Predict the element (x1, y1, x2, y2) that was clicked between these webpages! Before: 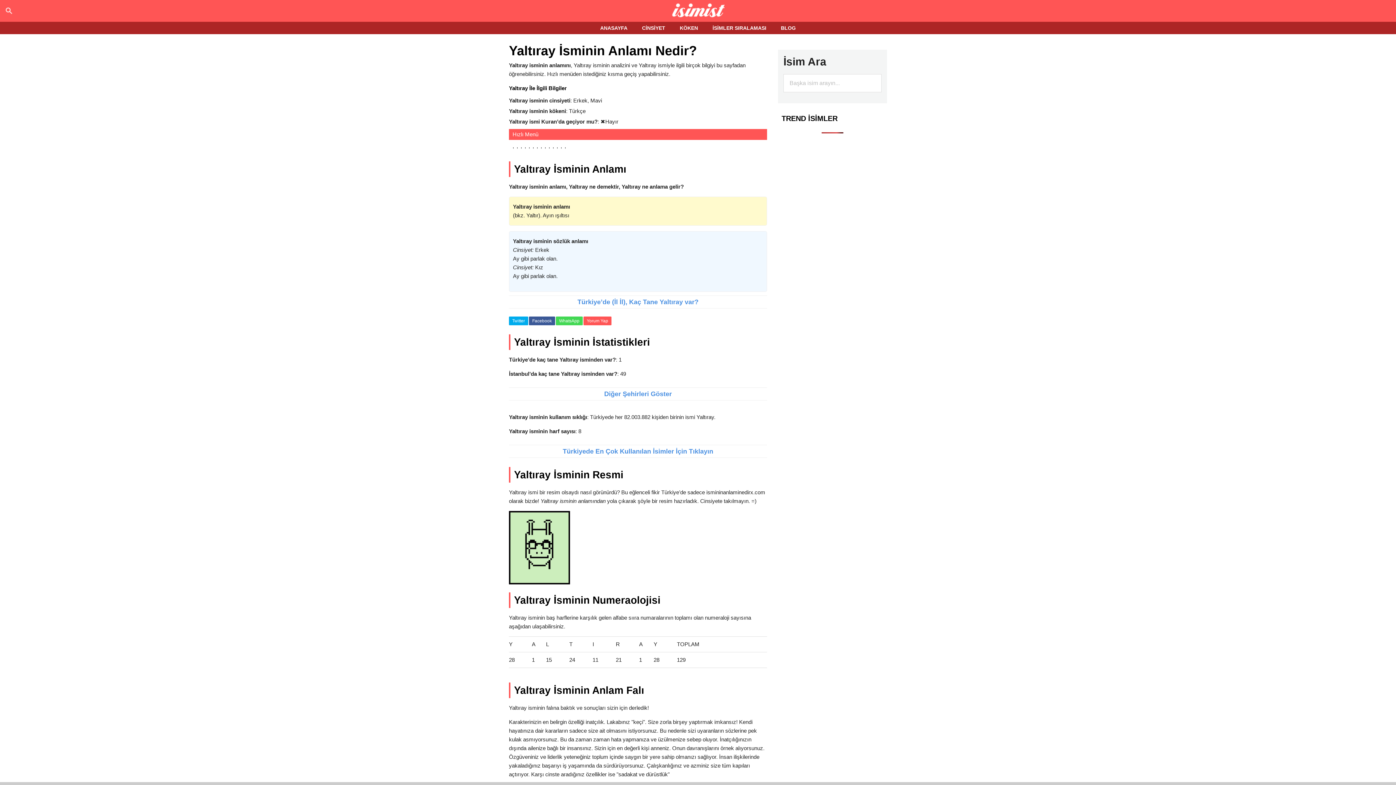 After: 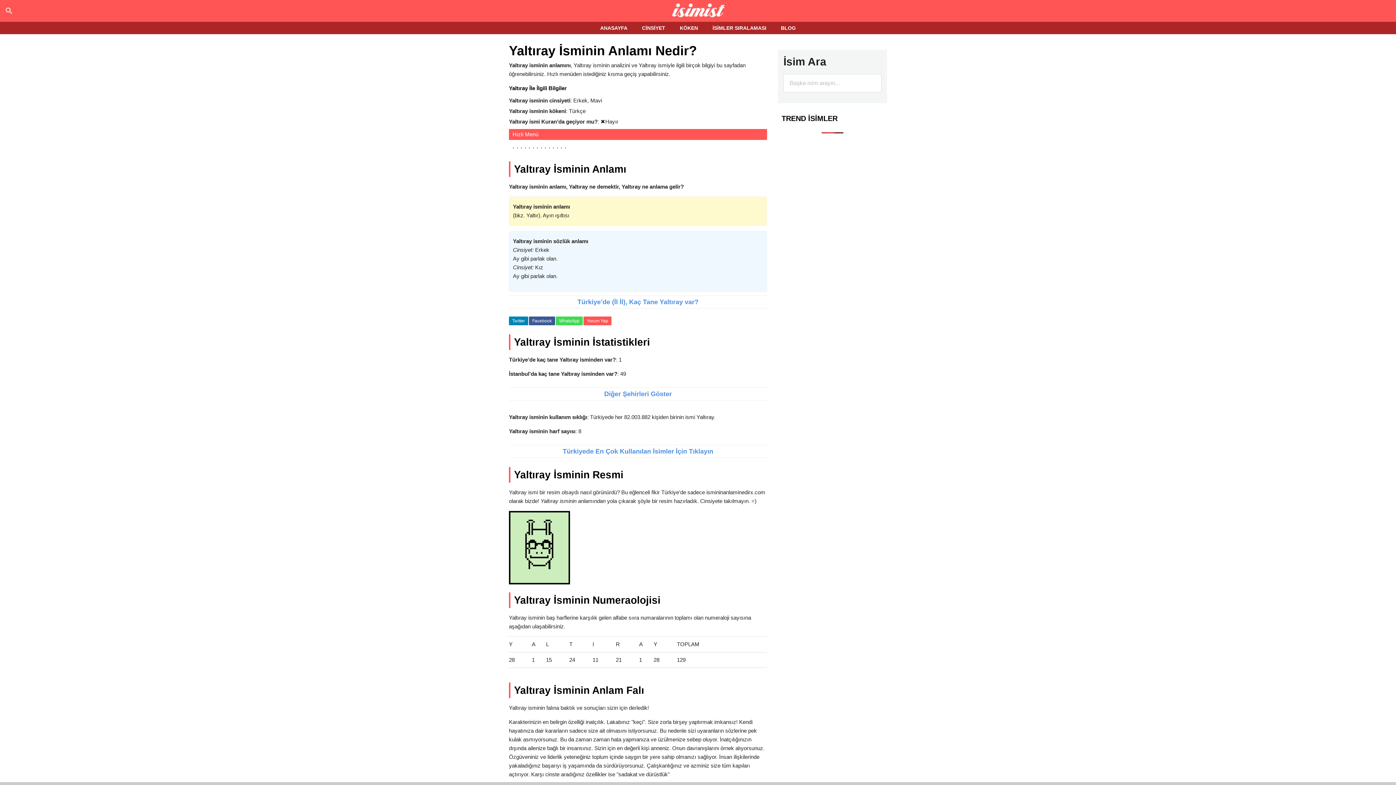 Action: bbox: (509, 316, 528, 325) label: Twitter